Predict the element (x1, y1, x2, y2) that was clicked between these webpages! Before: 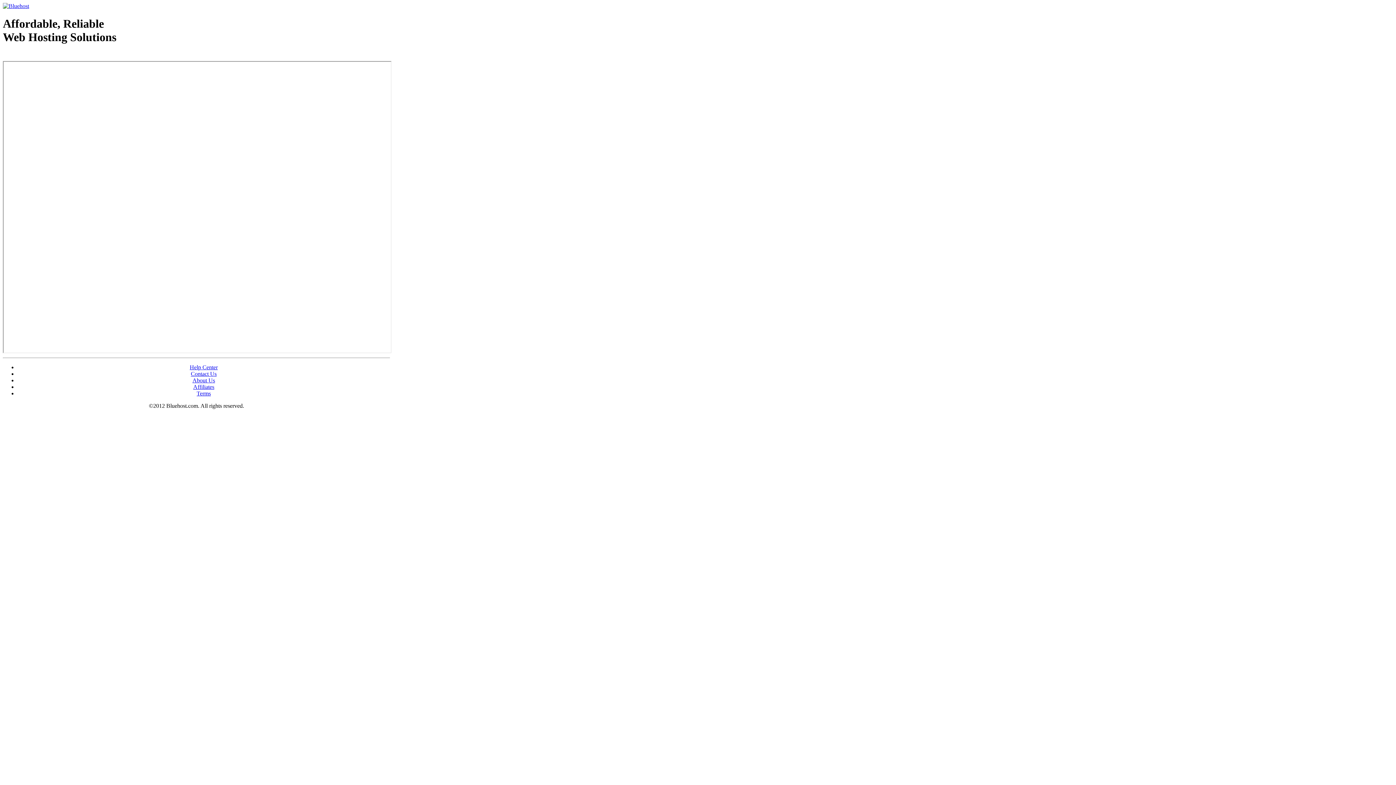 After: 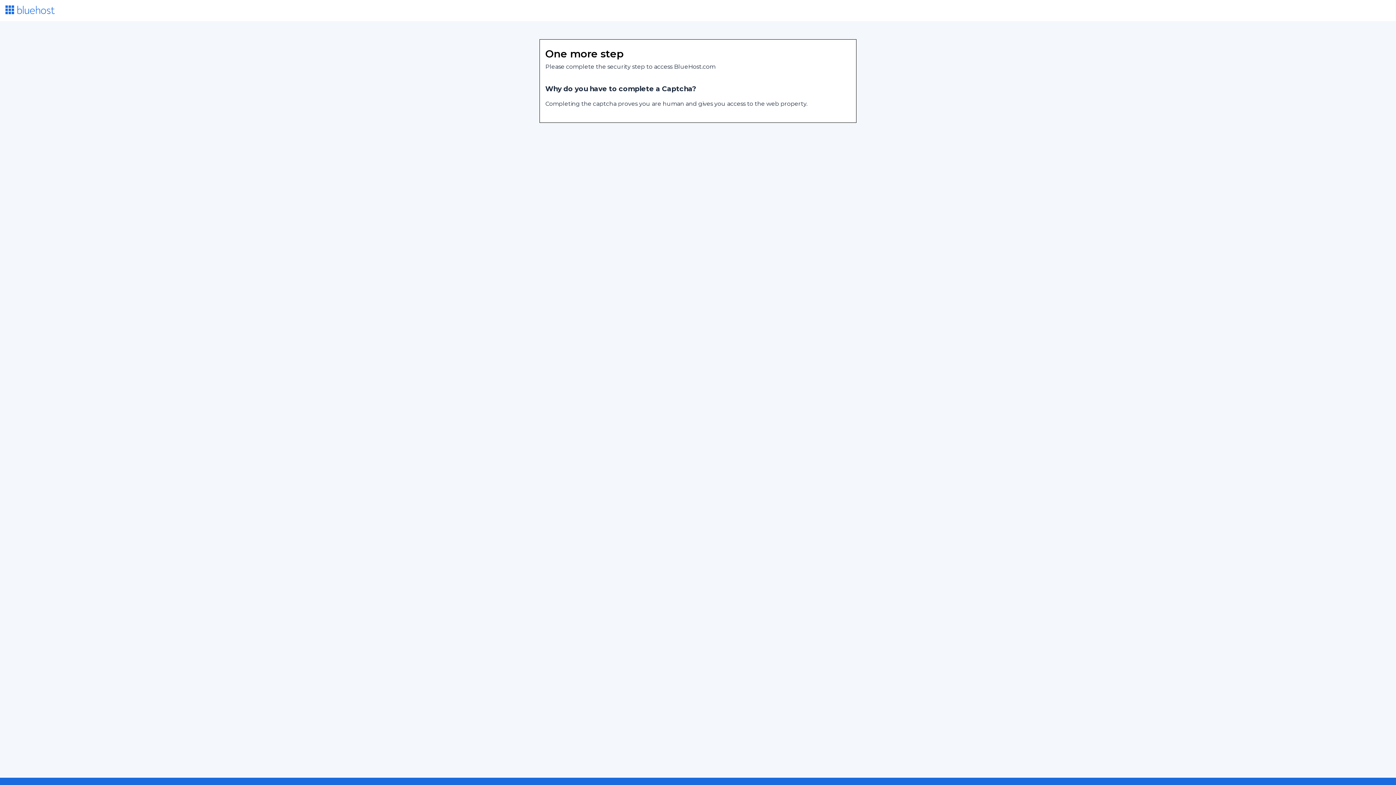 Action: bbox: (189, 364, 217, 370) label: Help Center